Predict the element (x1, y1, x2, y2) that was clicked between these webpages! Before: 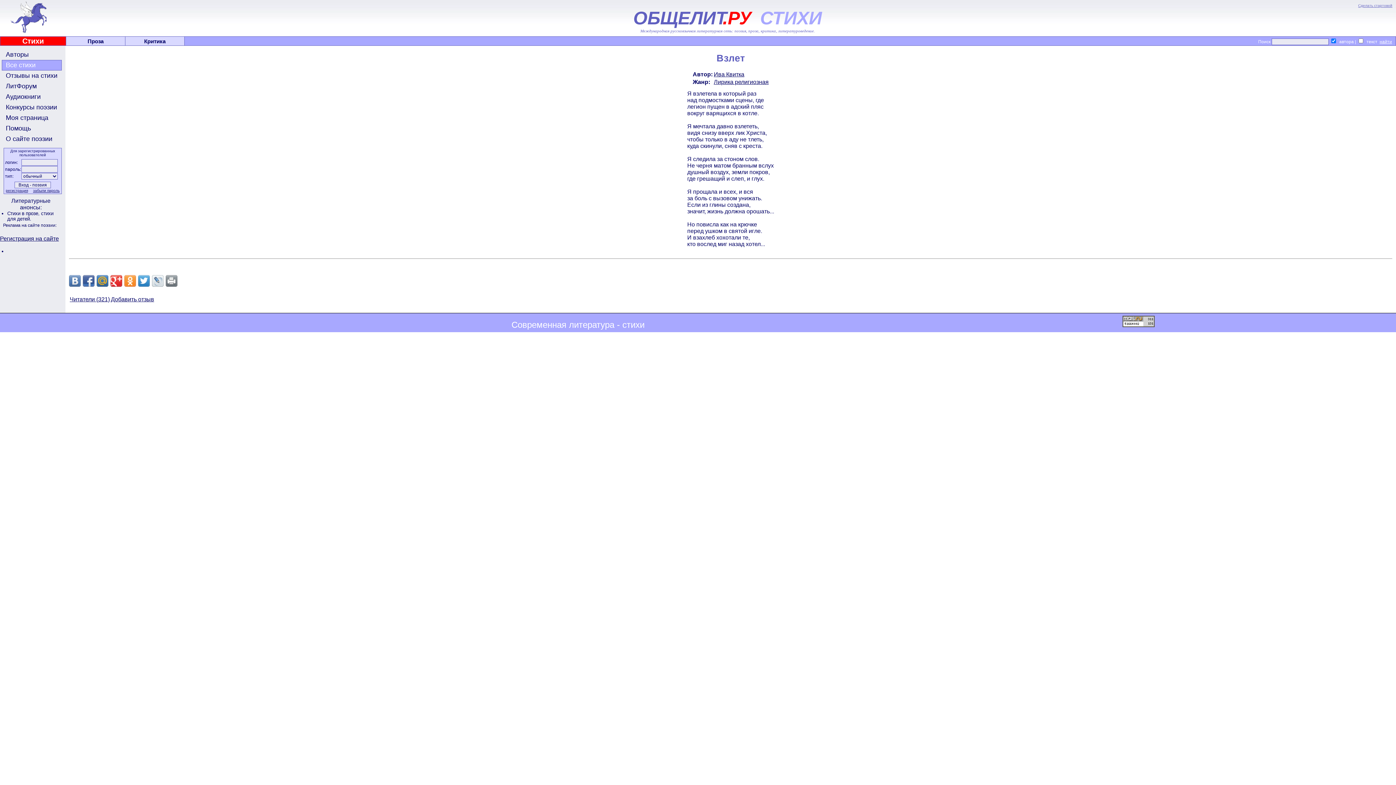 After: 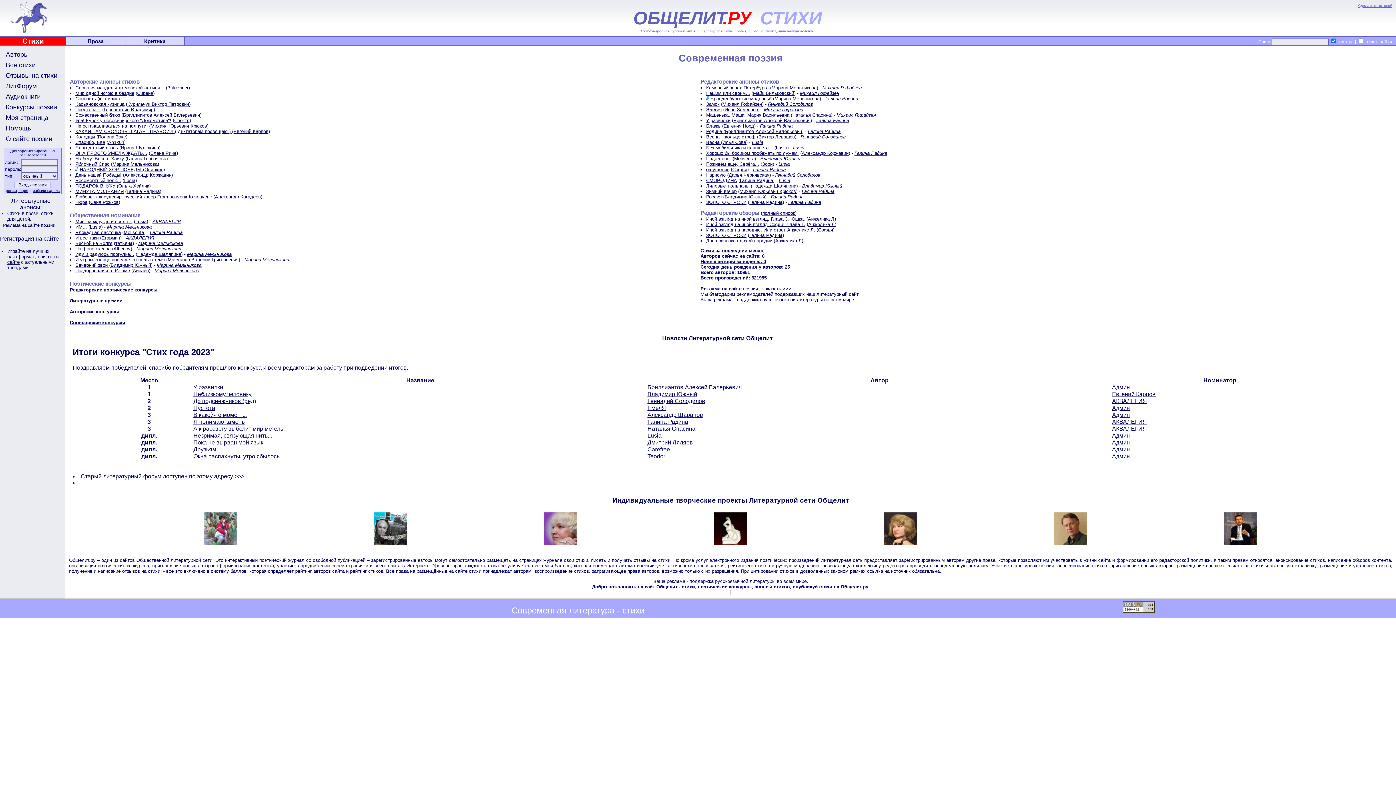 Action: bbox: (0, 30, 61, 35)